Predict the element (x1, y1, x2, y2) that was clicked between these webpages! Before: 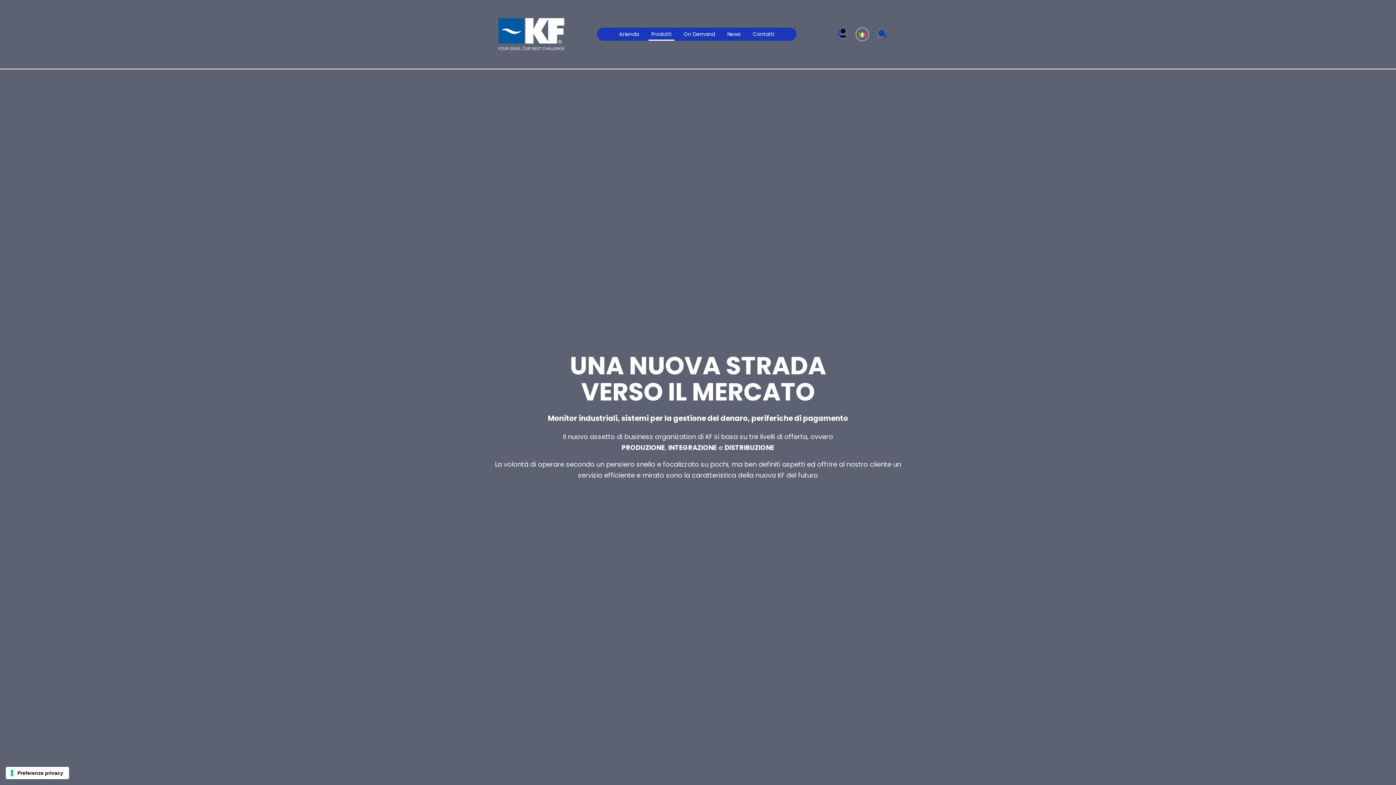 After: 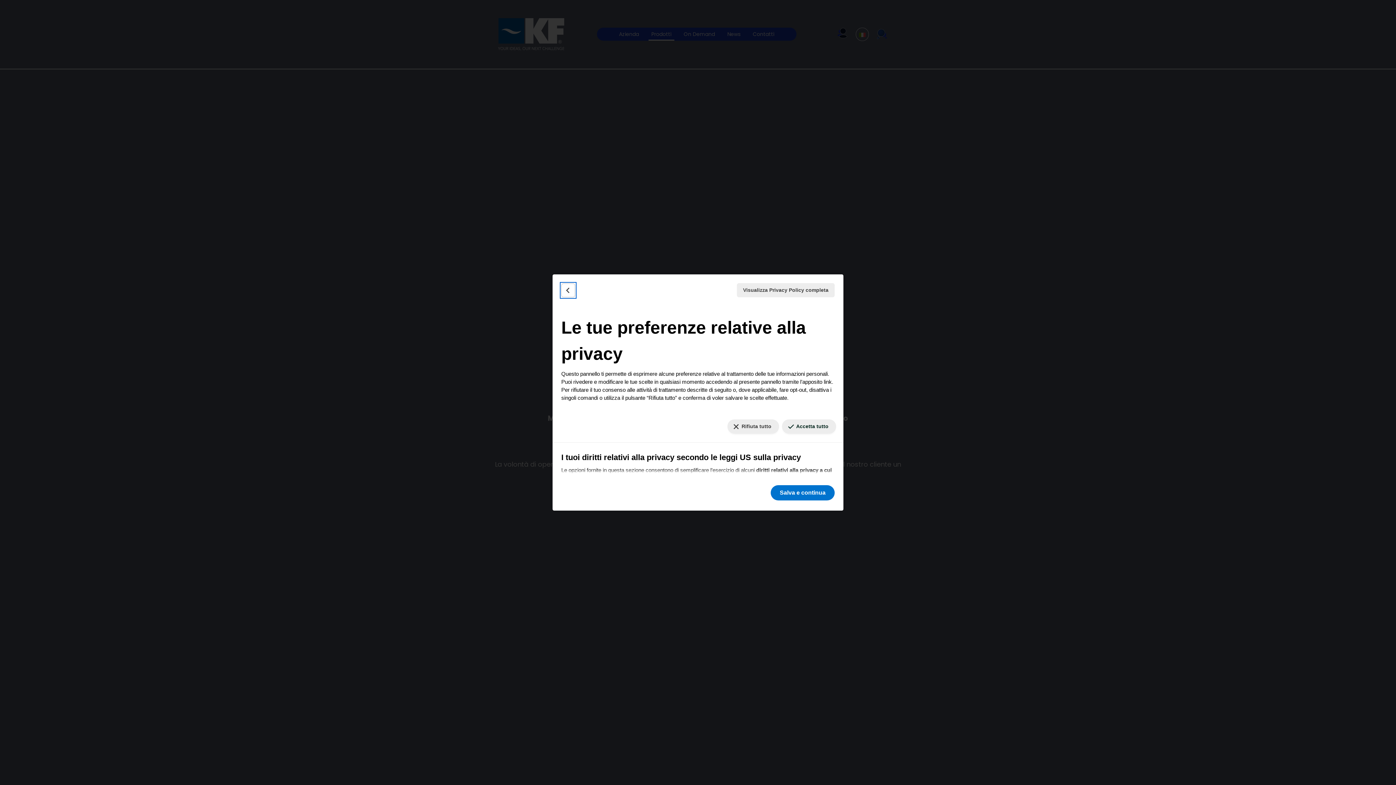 Action: label: Le tue preferenze relative al consenso per le tecnologie di tracciamento bbox: (5, 767, 69, 779)